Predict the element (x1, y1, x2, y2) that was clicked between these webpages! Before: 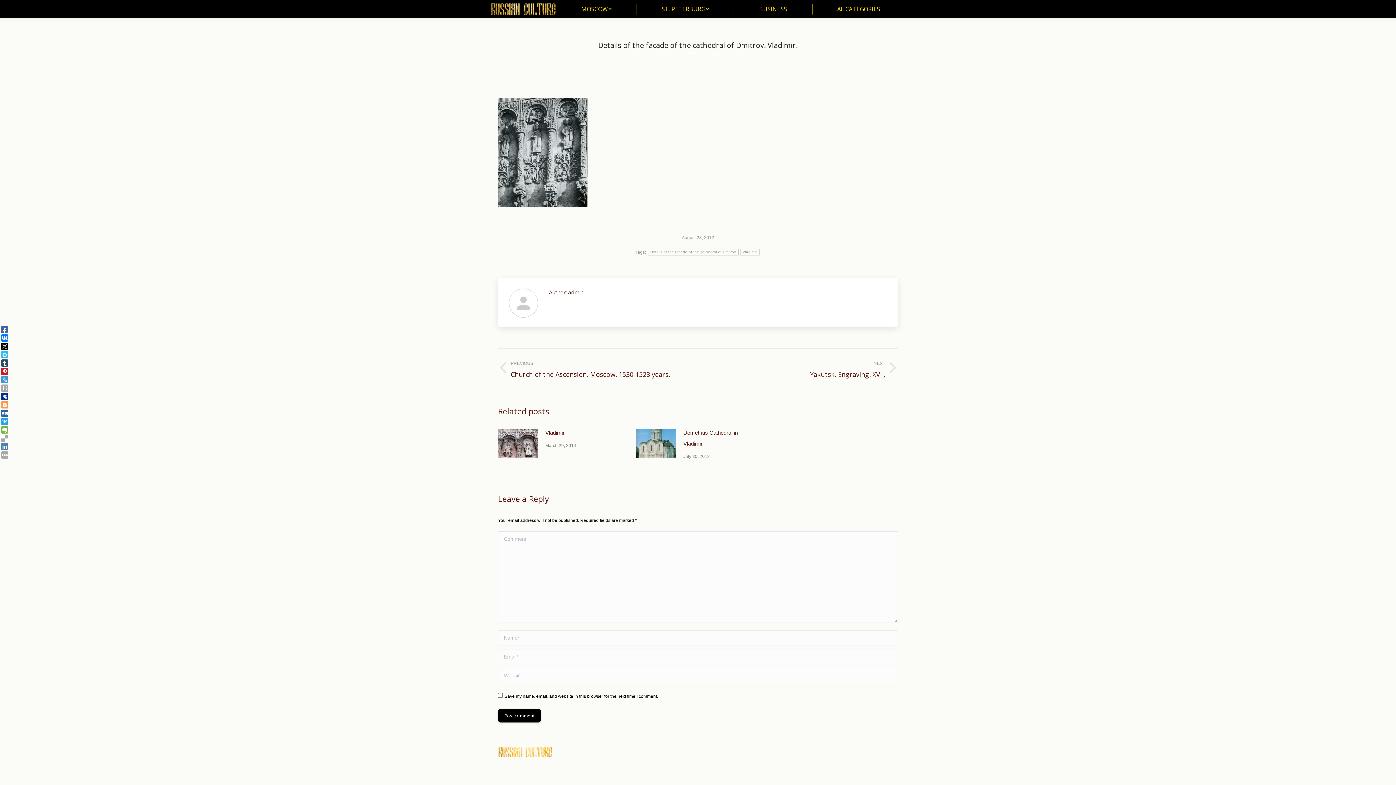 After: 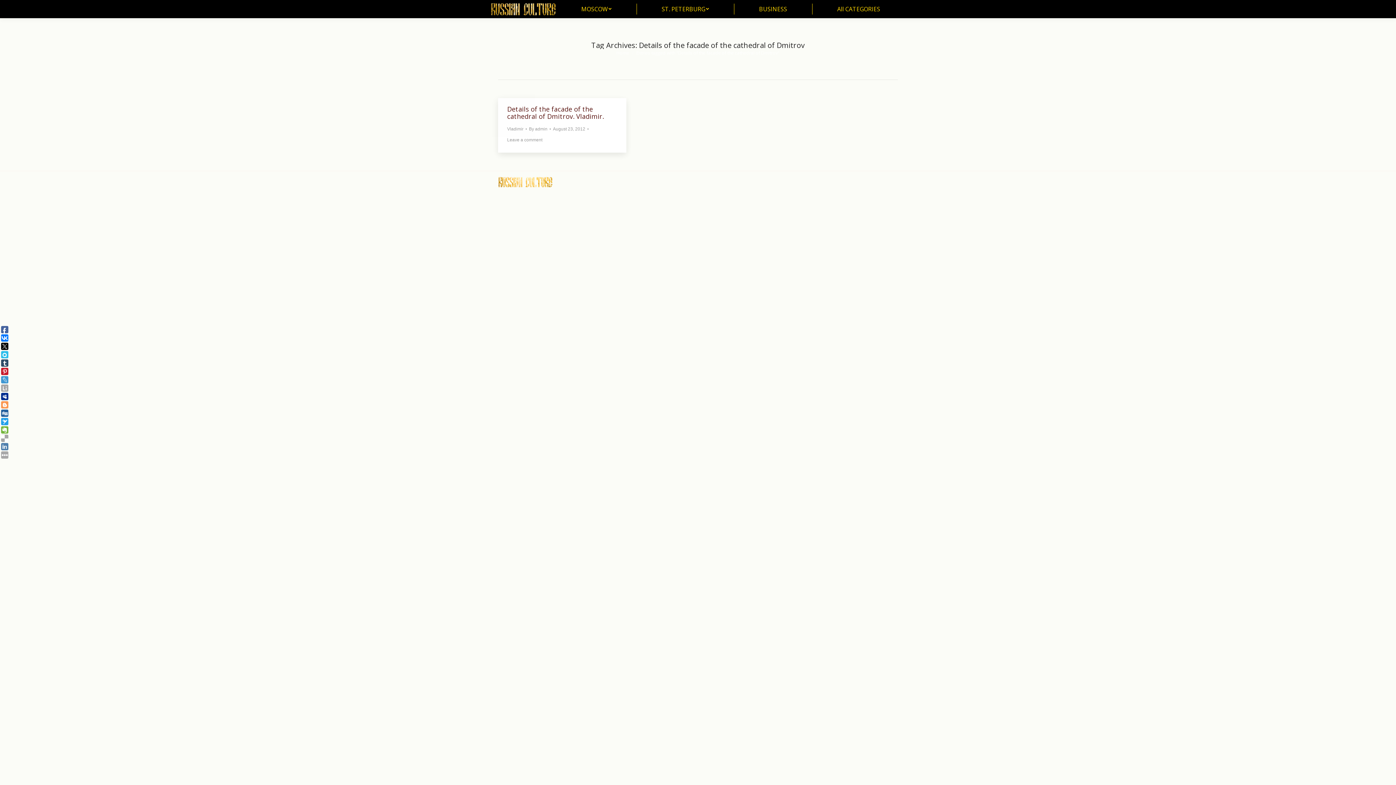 Action: label: Details of the facade of the cathedral of Dmitrov bbox: (647, 248, 738, 255)